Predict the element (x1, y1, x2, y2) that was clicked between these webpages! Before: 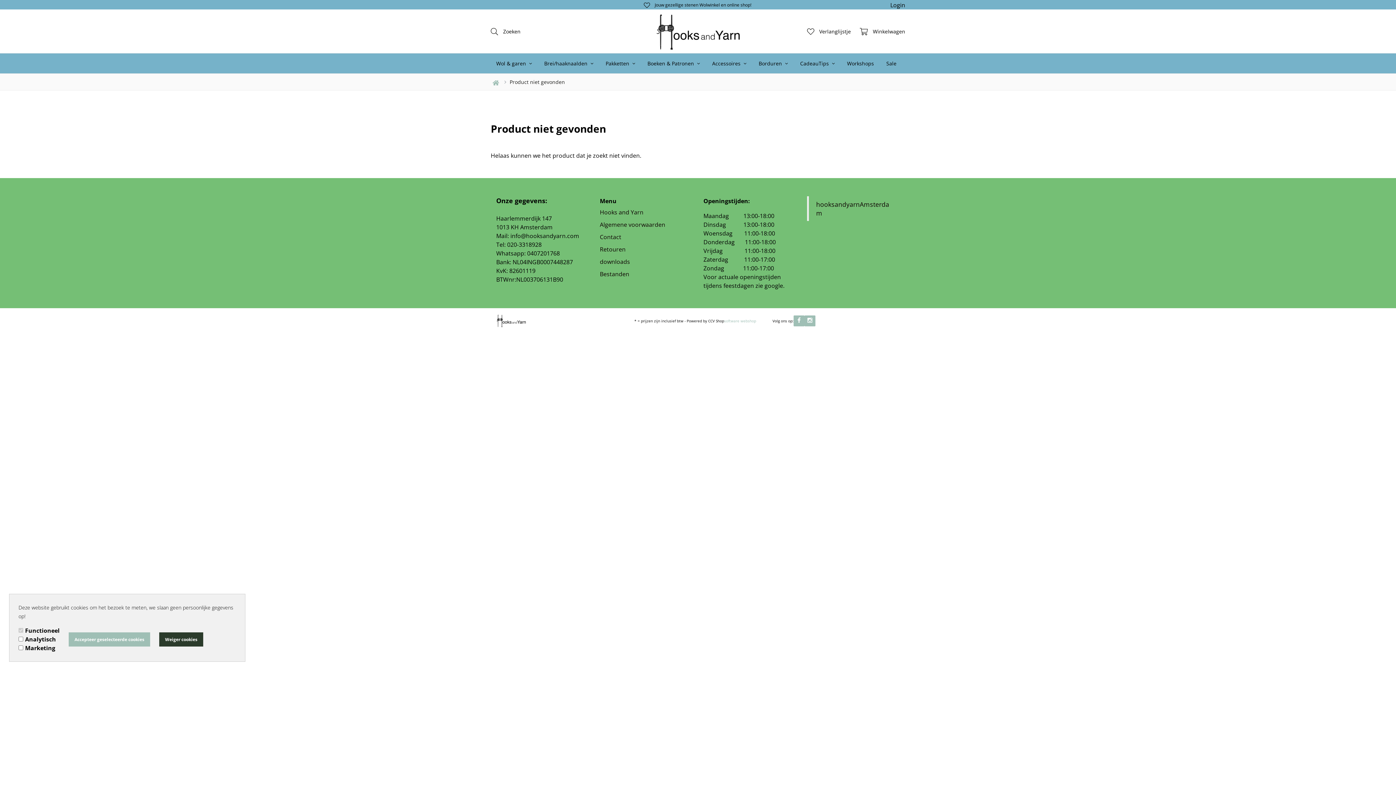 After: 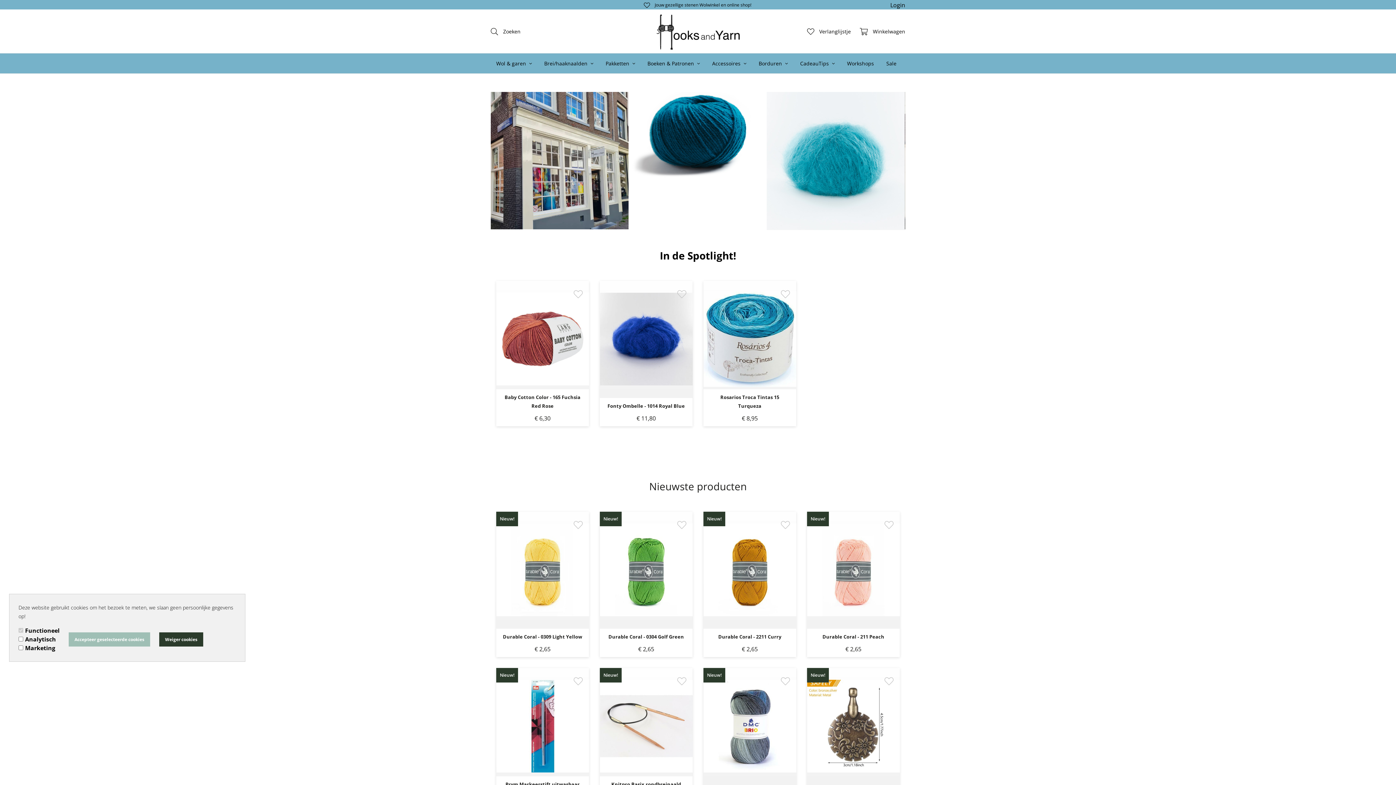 Action: bbox: (643, 9, 752, 53)